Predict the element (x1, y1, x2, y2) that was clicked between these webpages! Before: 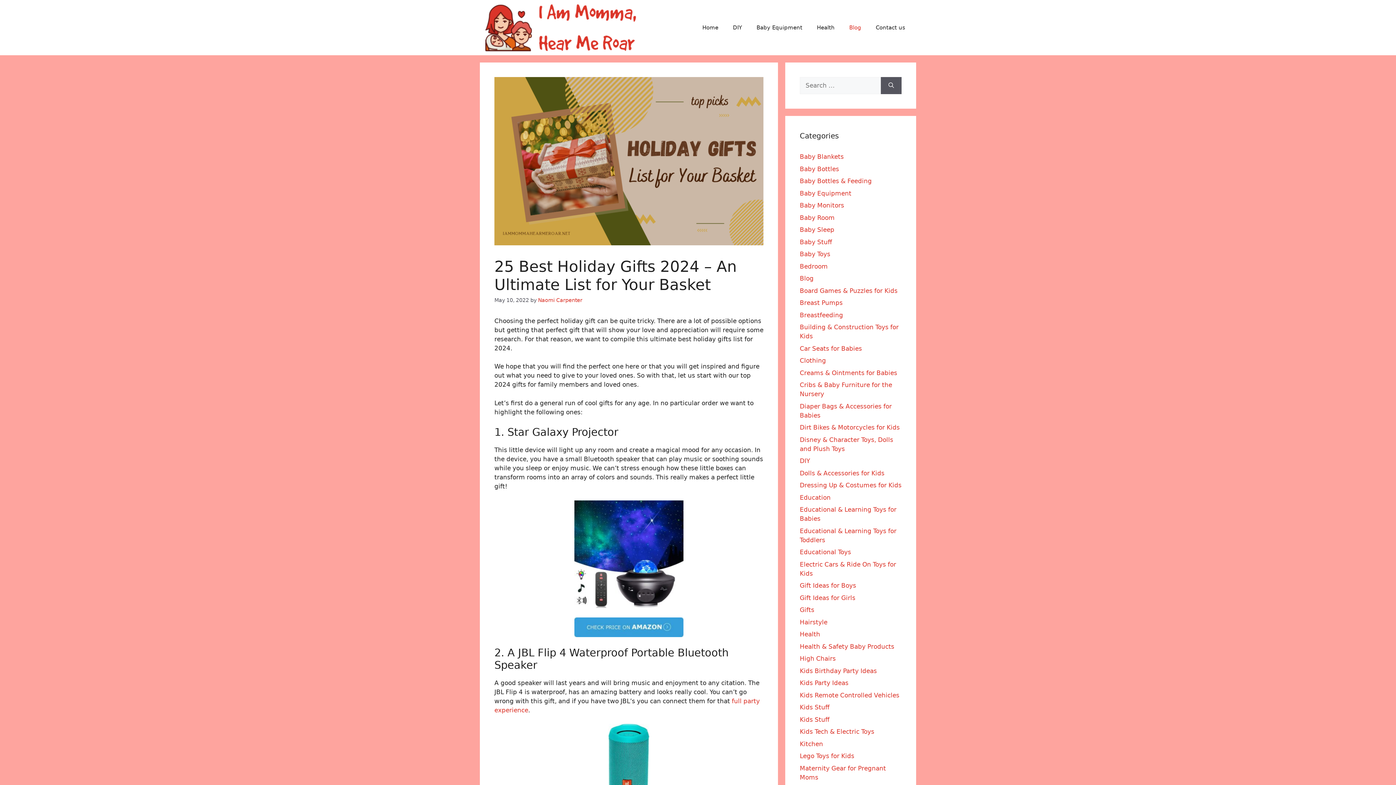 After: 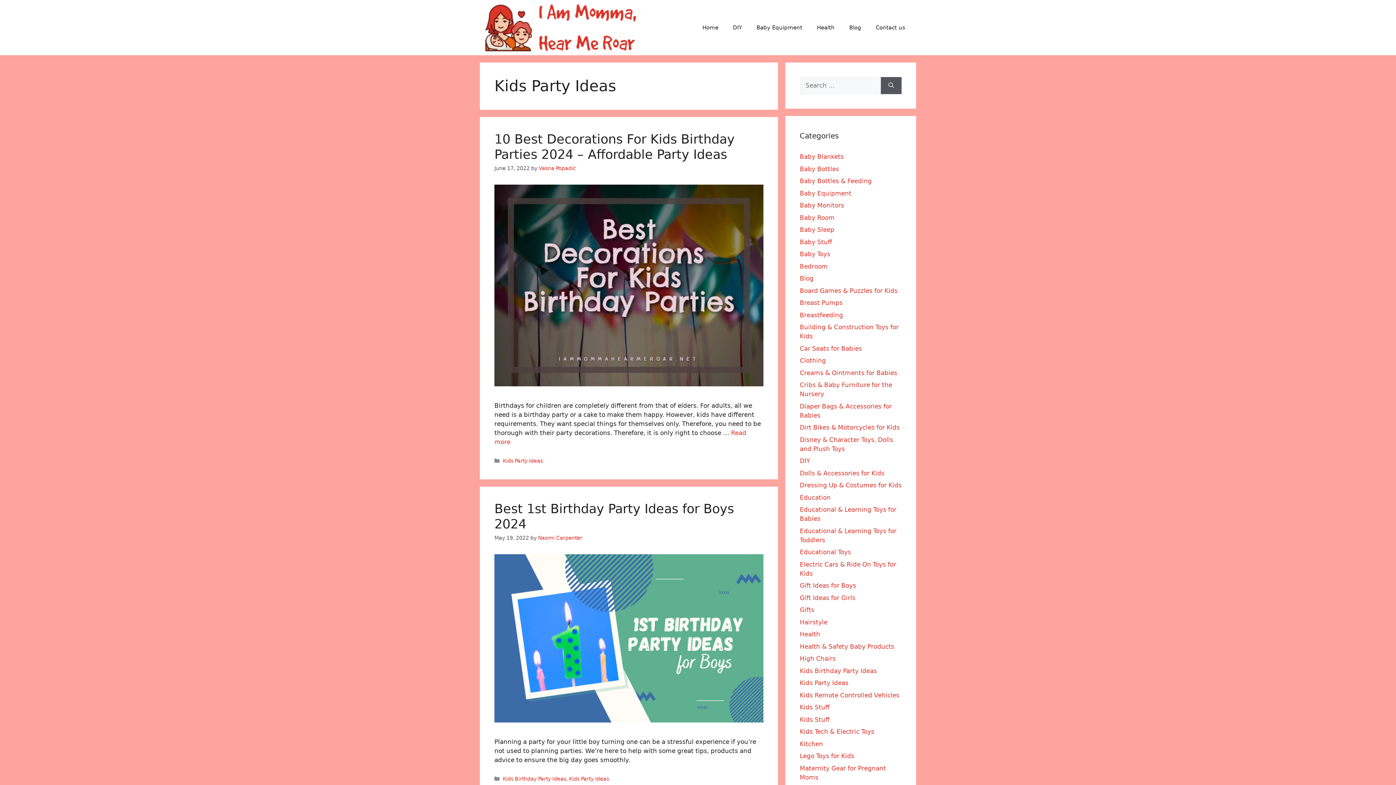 Action: label: Kids Party Ideas bbox: (800, 679, 848, 686)